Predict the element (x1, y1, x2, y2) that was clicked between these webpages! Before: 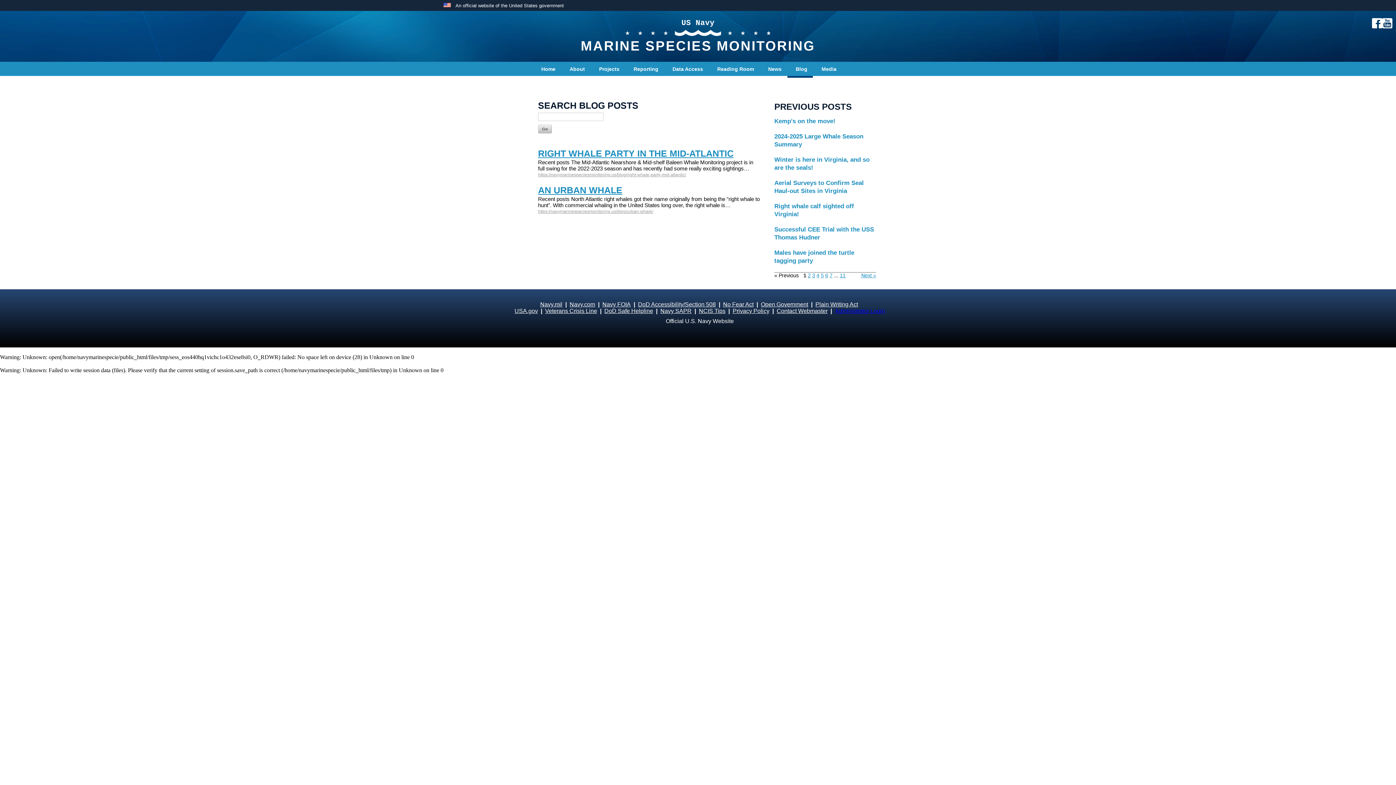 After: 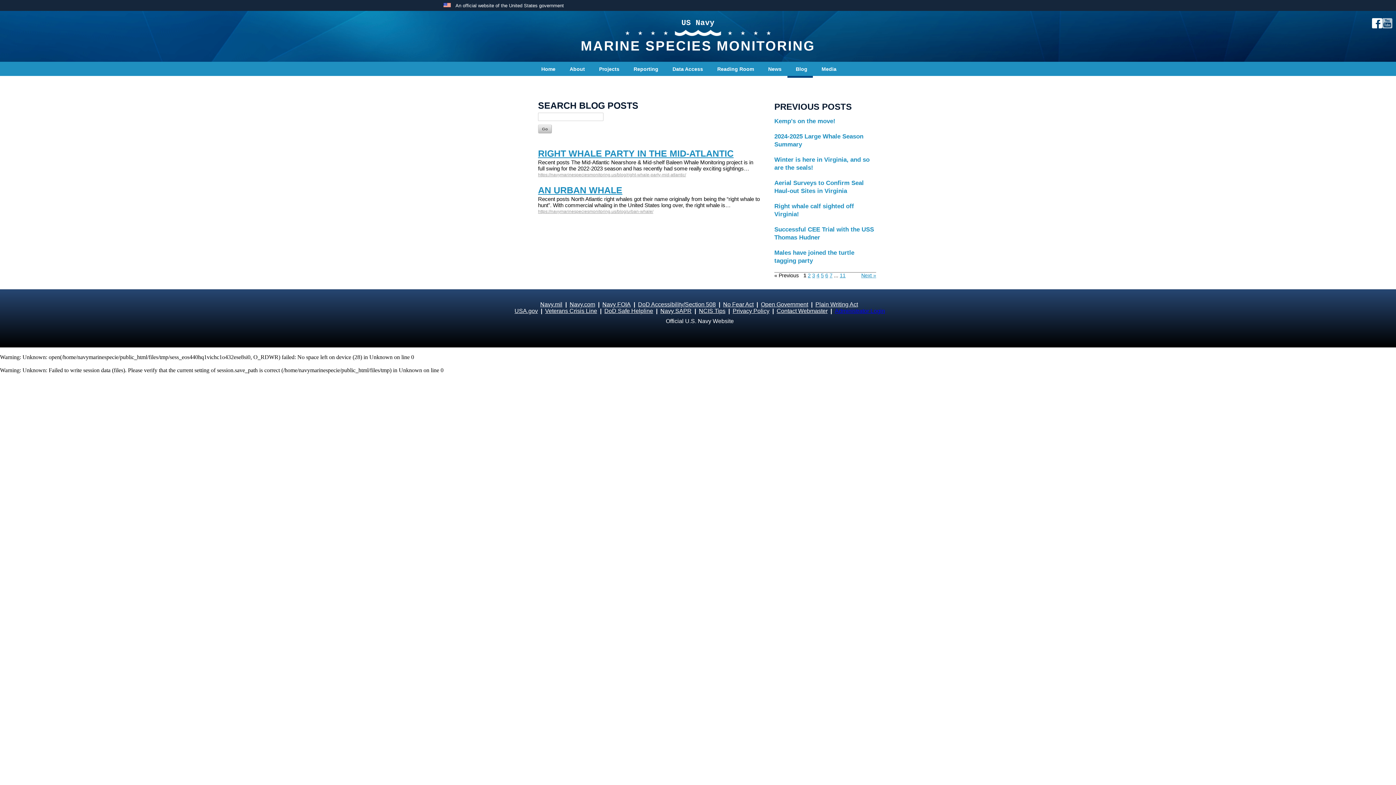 Action: bbox: (1382, 18, 1392, 29)